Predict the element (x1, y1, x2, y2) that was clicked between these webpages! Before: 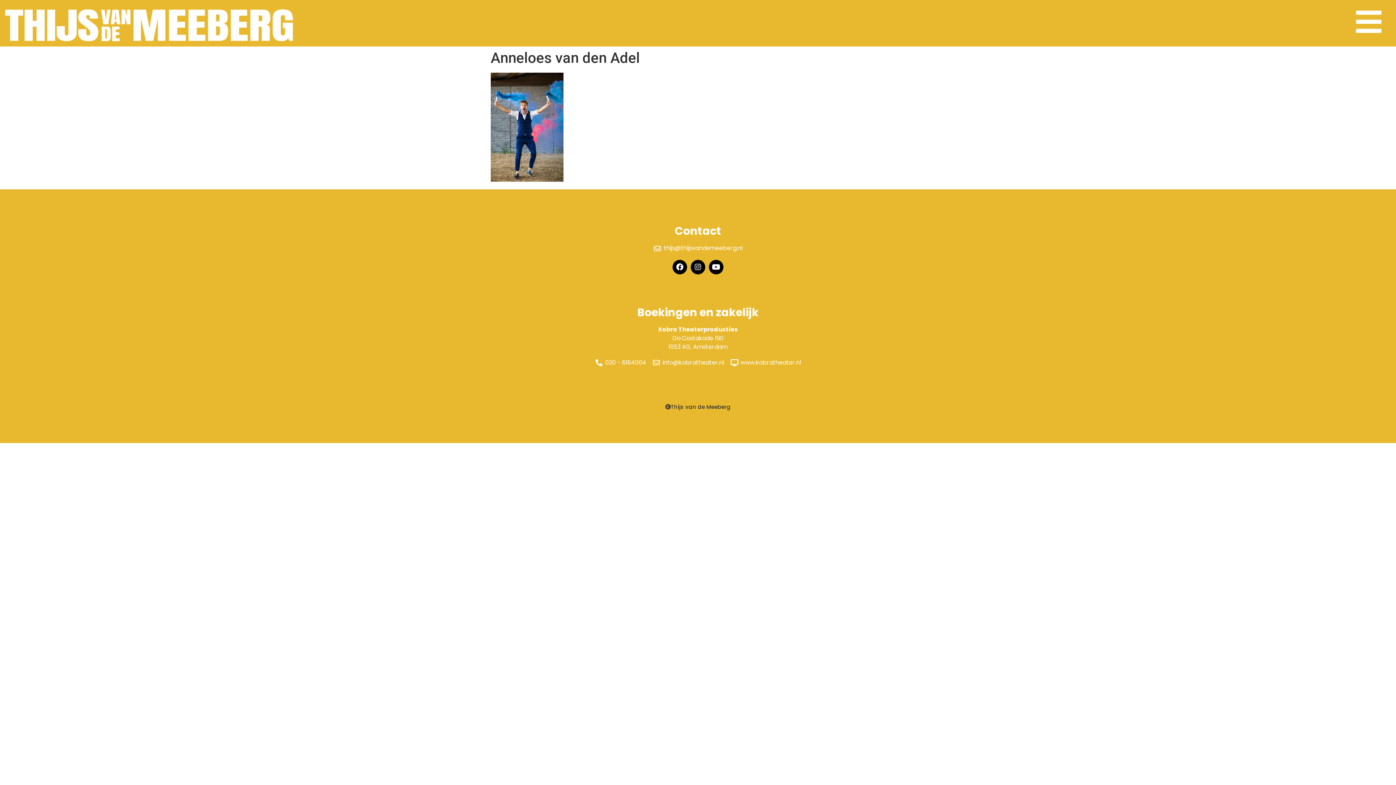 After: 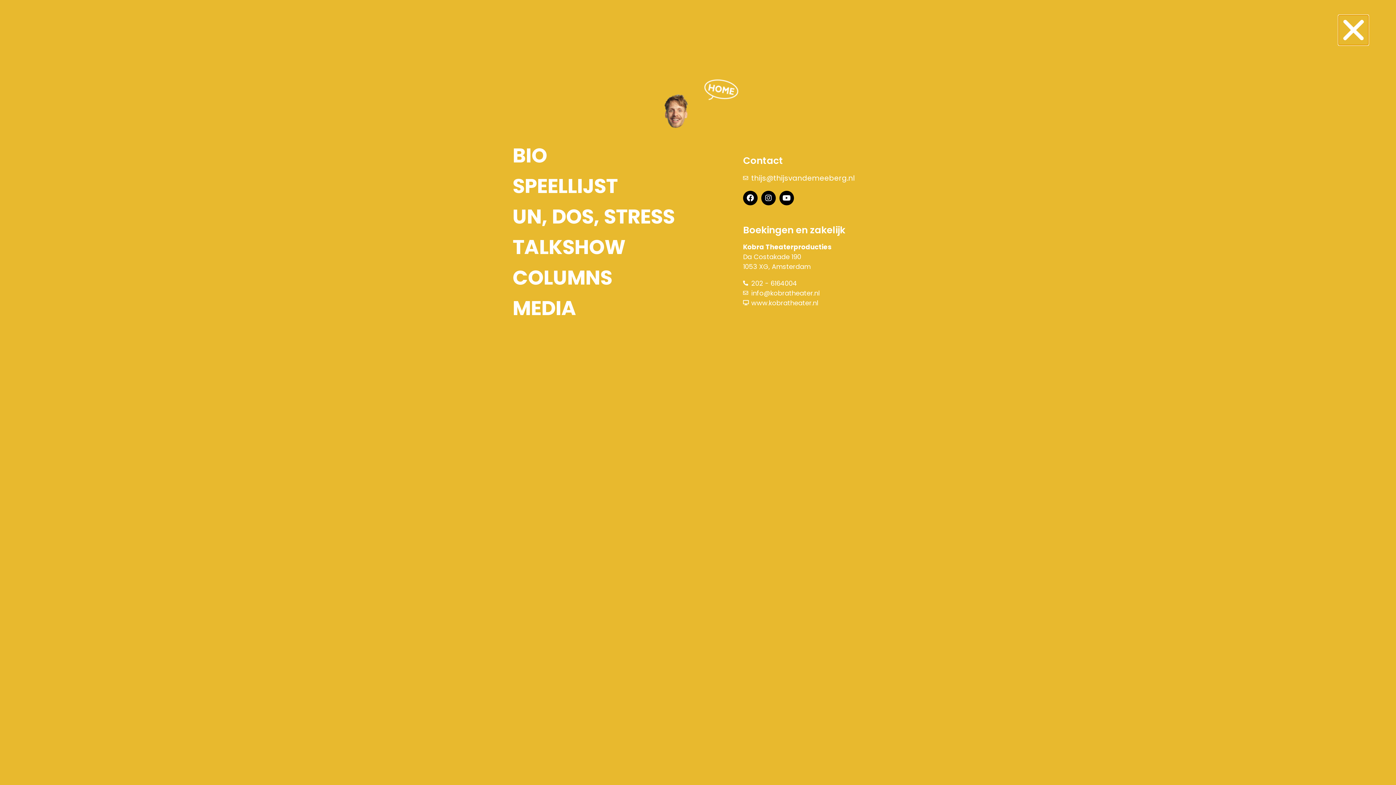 Action: bbox: (1354, 7, 1383, 36)